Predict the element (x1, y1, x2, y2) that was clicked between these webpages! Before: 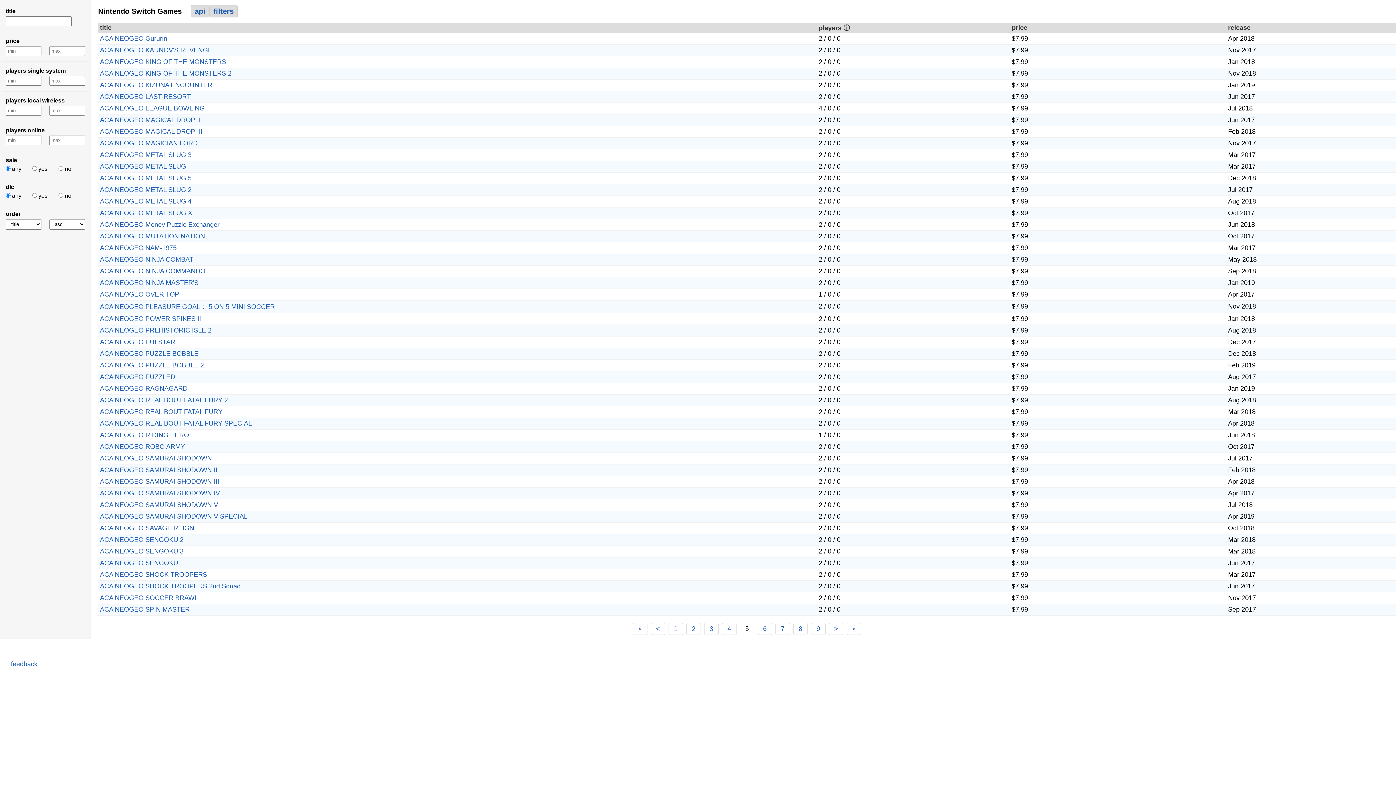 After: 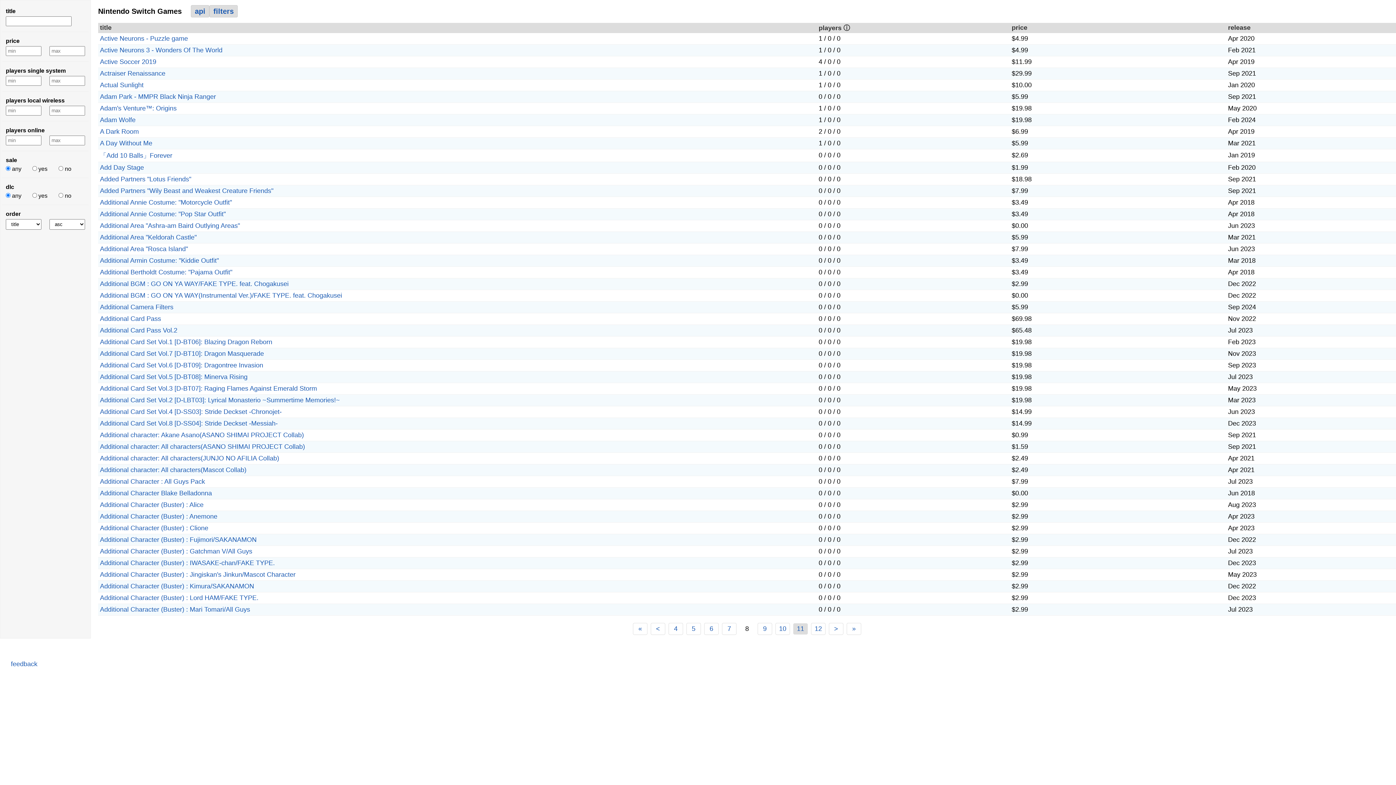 Action: label: 8 bbox: (793, 623, 808, 635)